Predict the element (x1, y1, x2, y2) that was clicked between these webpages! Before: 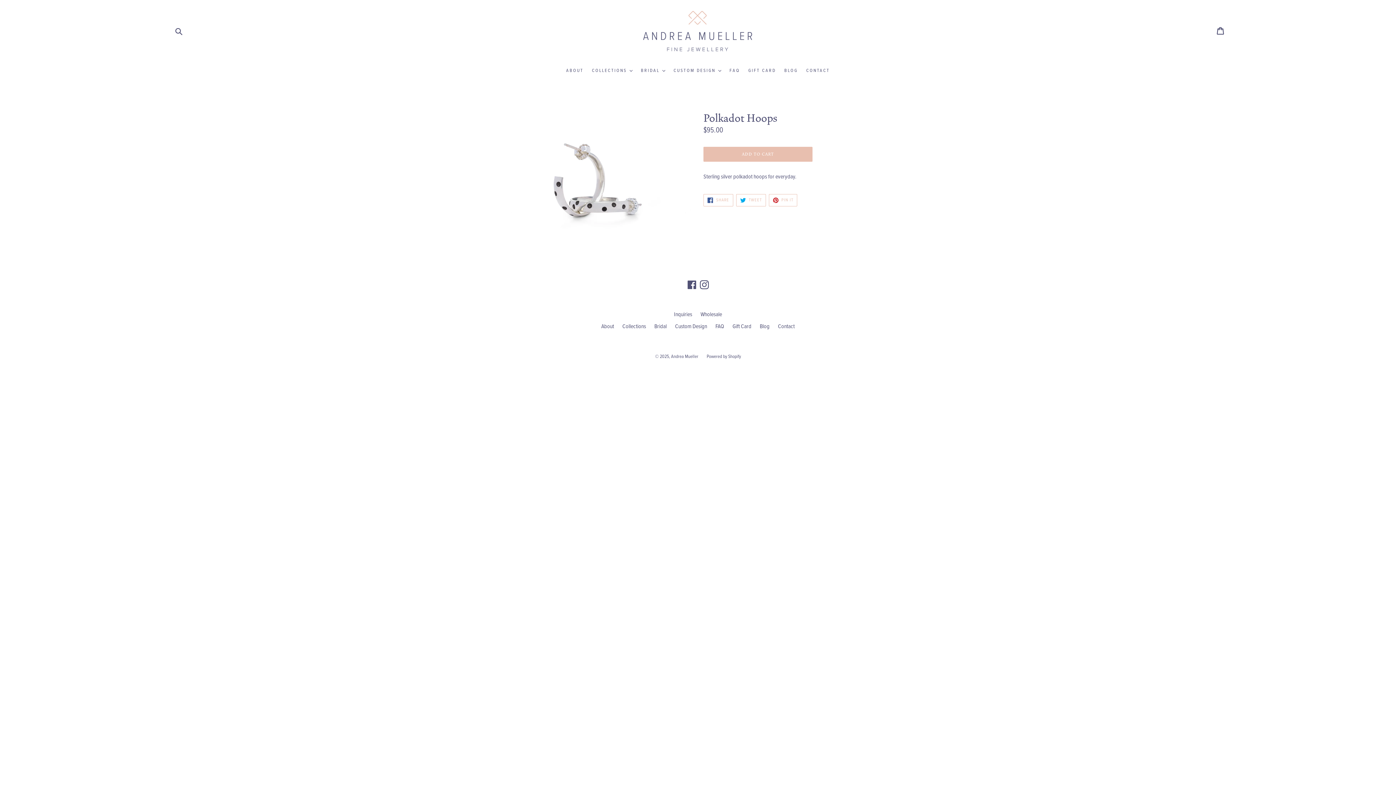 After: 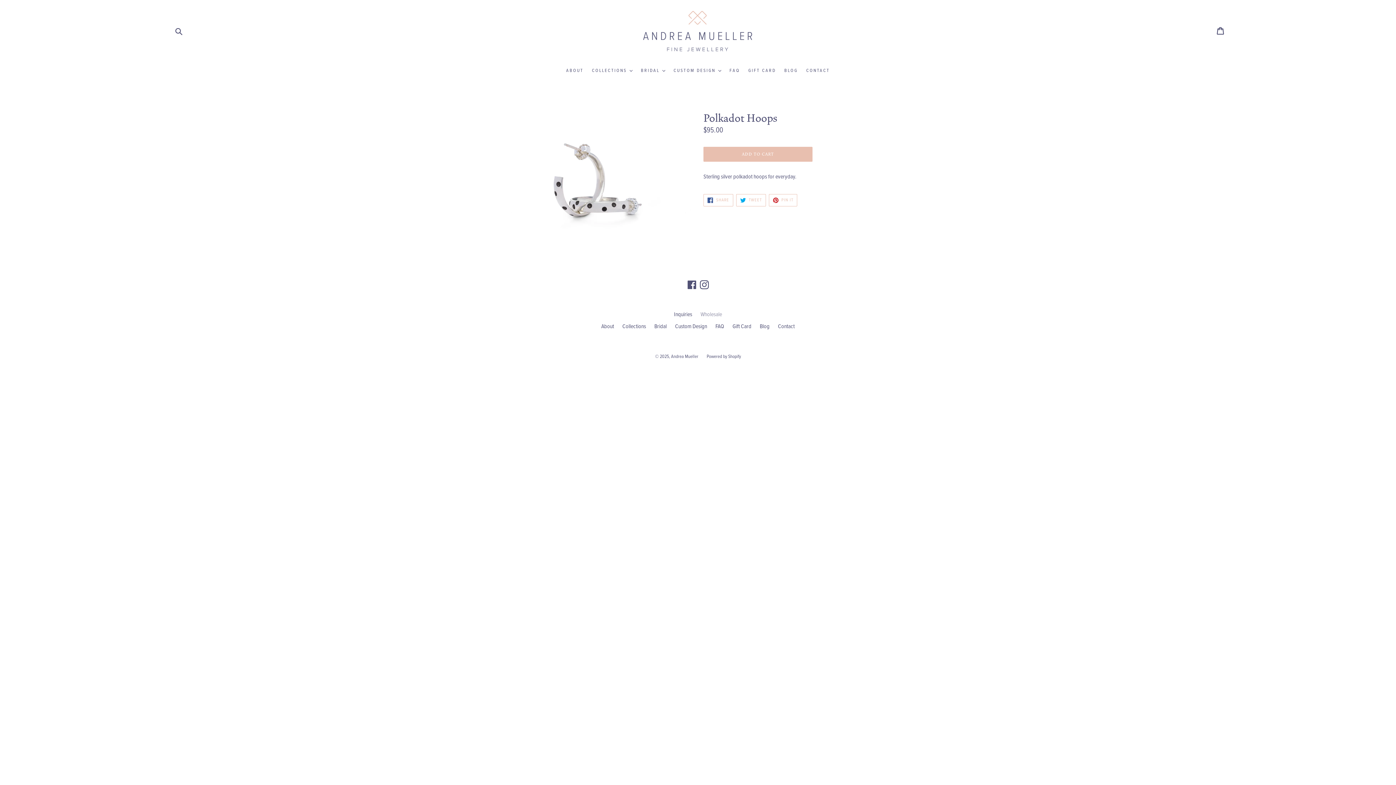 Action: label: Wholesale bbox: (700, 310, 722, 318)